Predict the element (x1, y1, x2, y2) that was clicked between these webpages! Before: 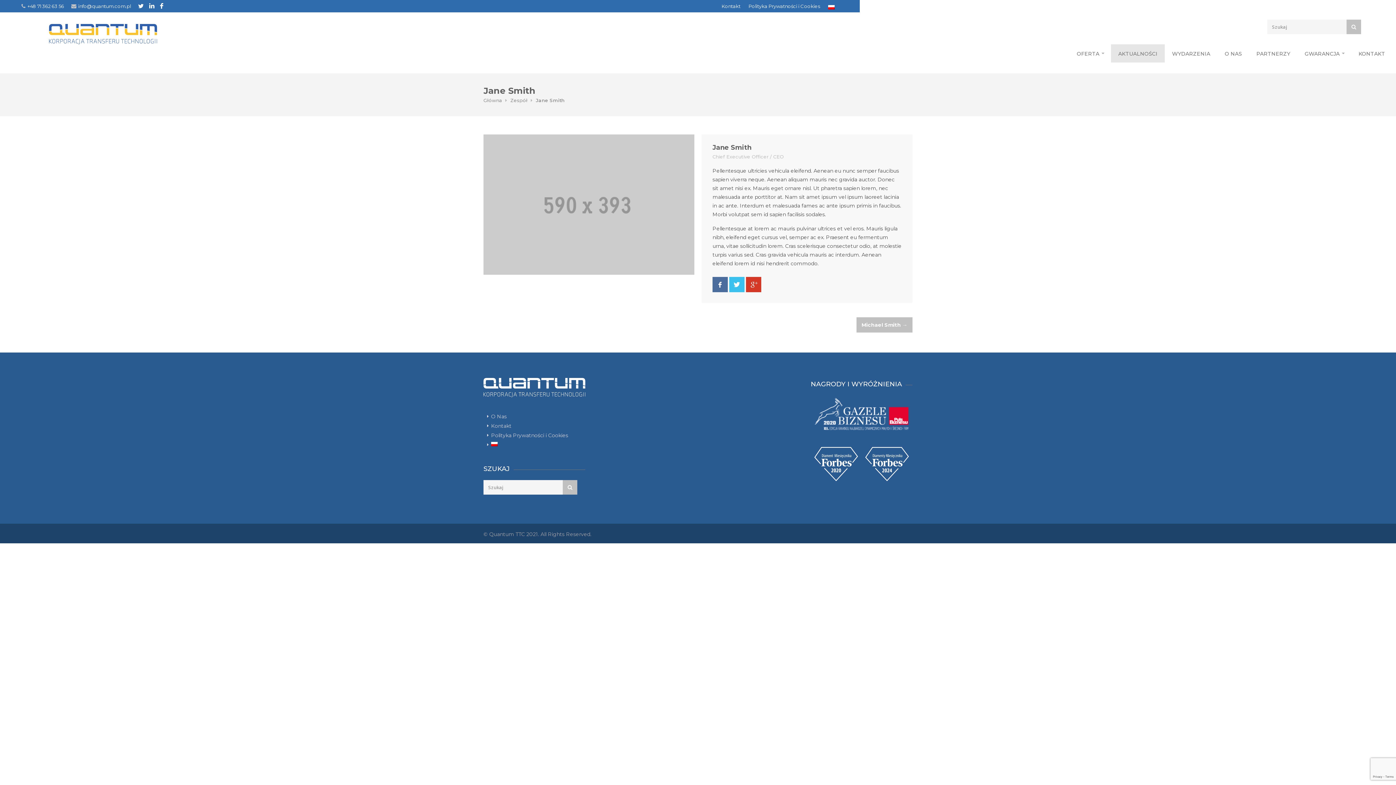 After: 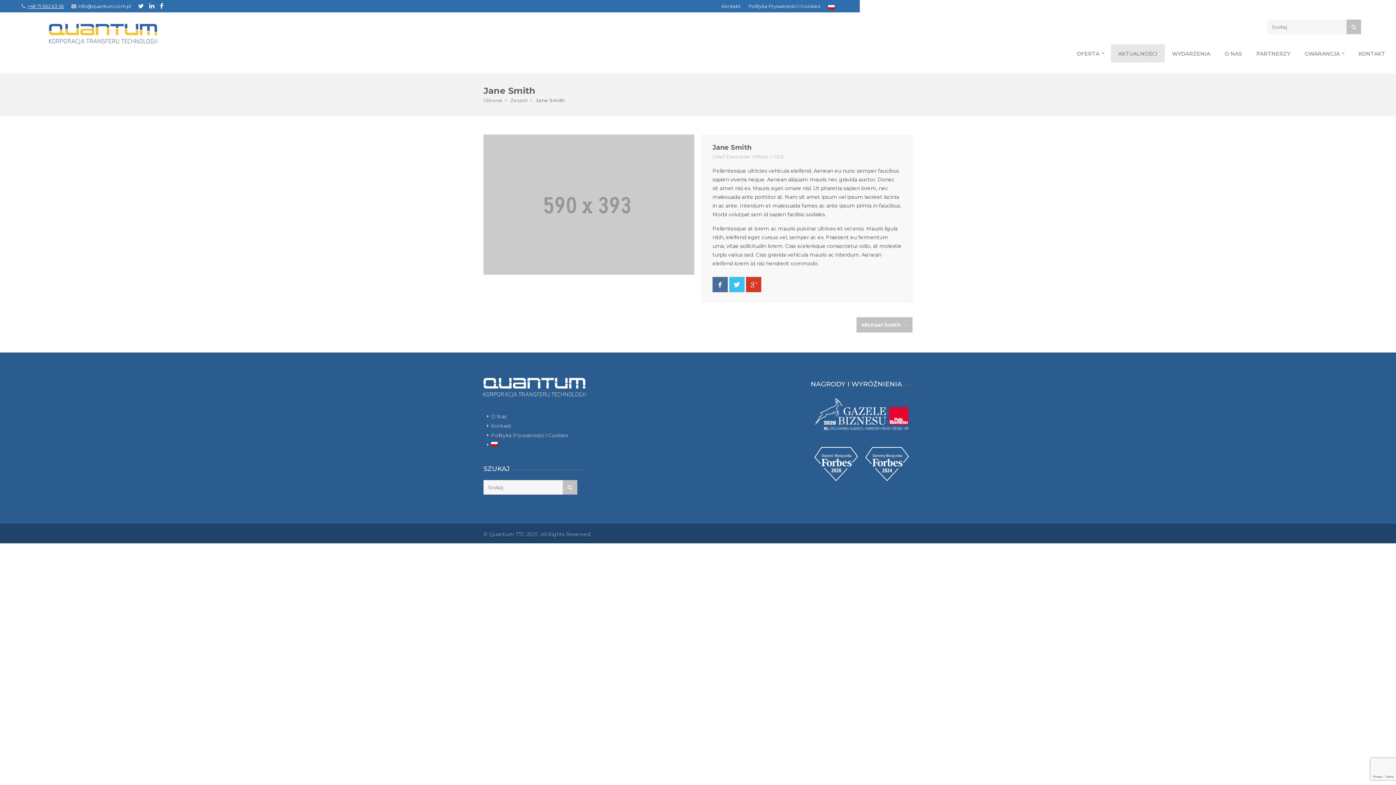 Action: bbox: (27, 3, 64, 9) label: +48 71 362 63 56